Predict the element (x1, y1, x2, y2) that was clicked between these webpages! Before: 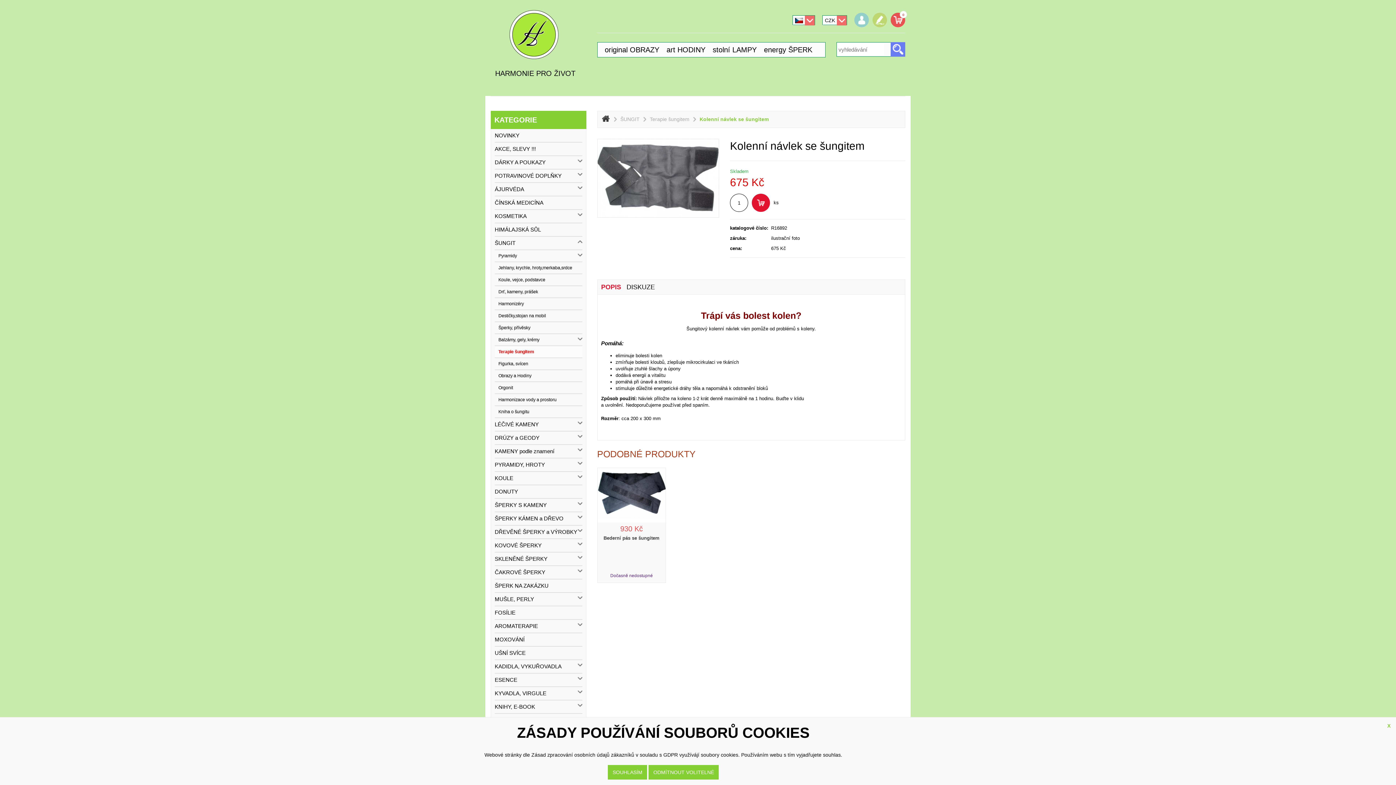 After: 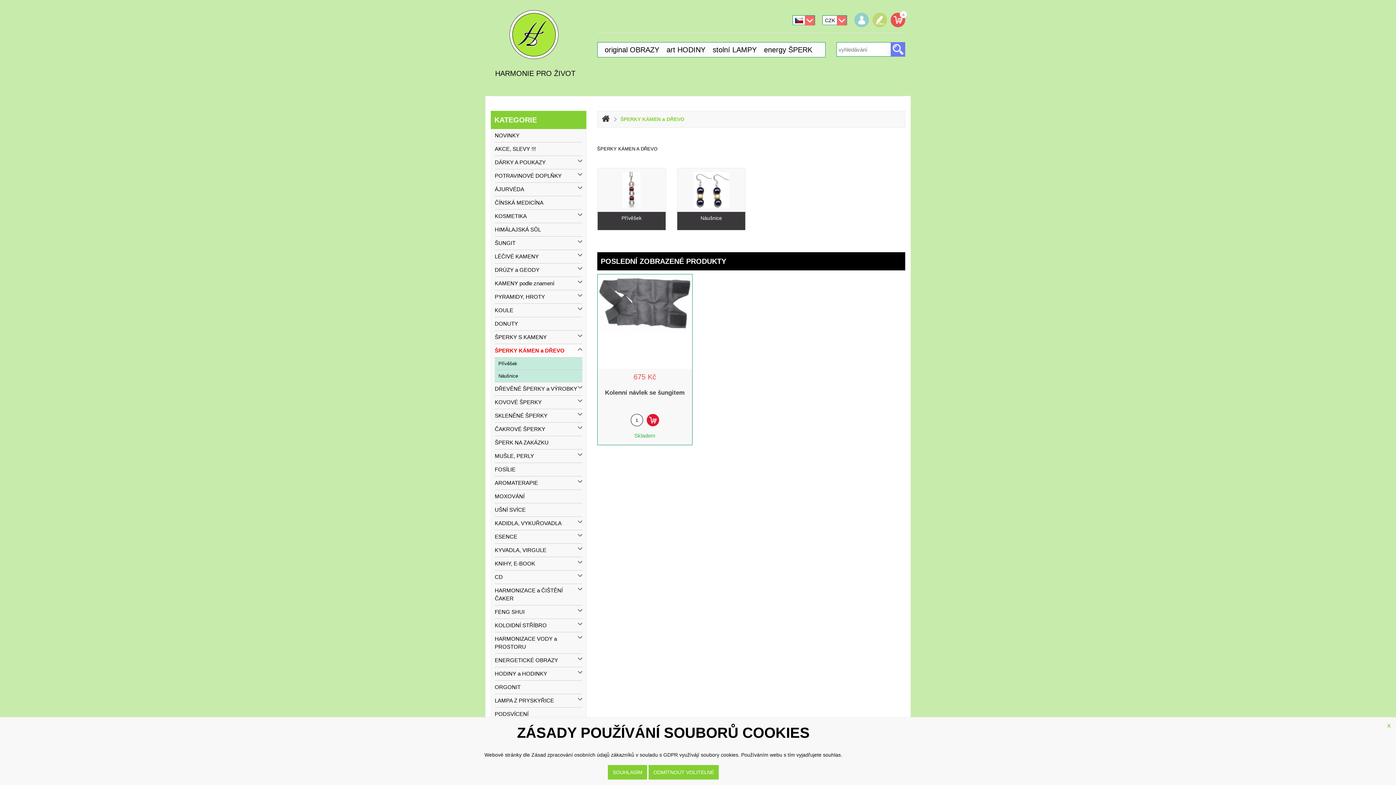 Action: bbox: (494, 512, 582, 525) label: ŠPERKY KÁMEN a DŘEVO